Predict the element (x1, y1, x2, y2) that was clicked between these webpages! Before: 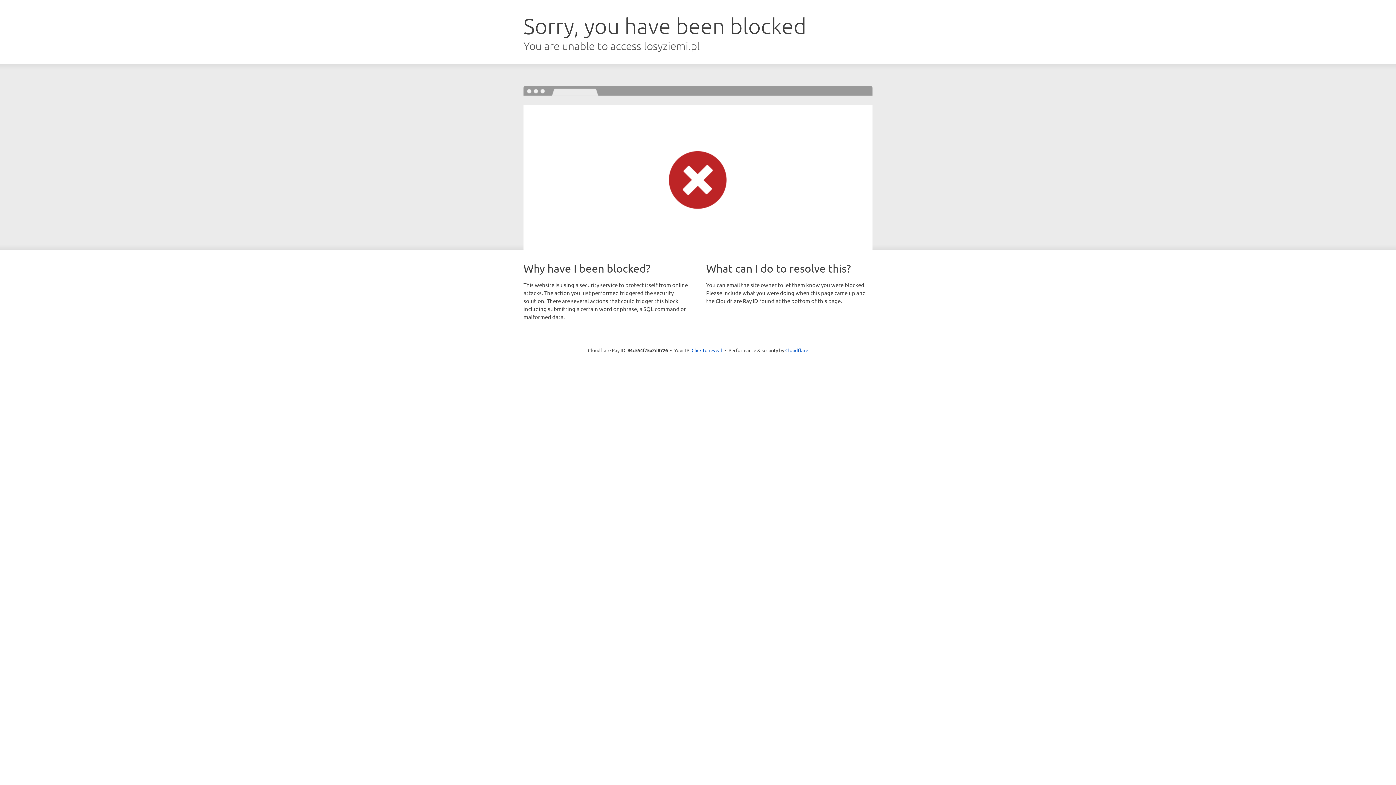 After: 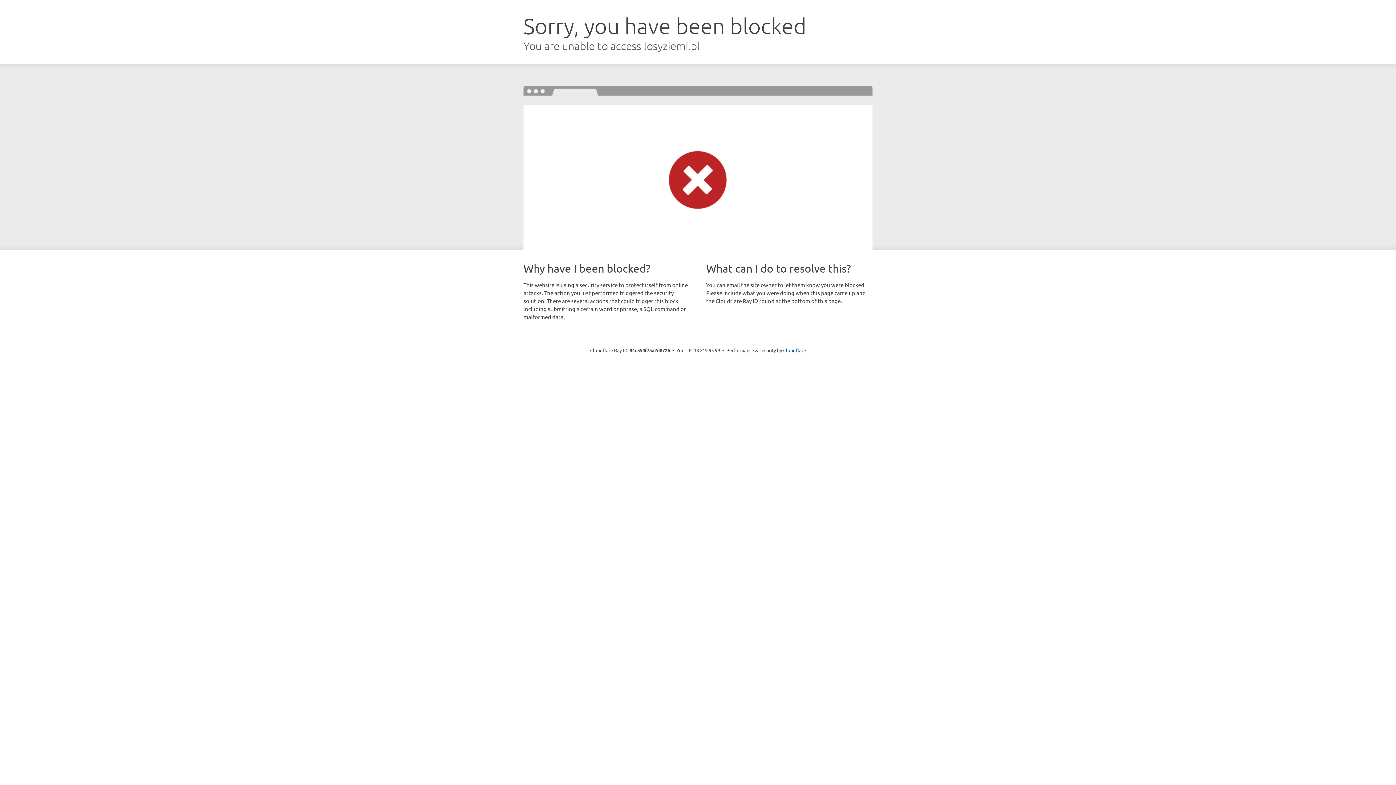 Action: label: Click to reveal bbox: (691, 346, 722, 353)